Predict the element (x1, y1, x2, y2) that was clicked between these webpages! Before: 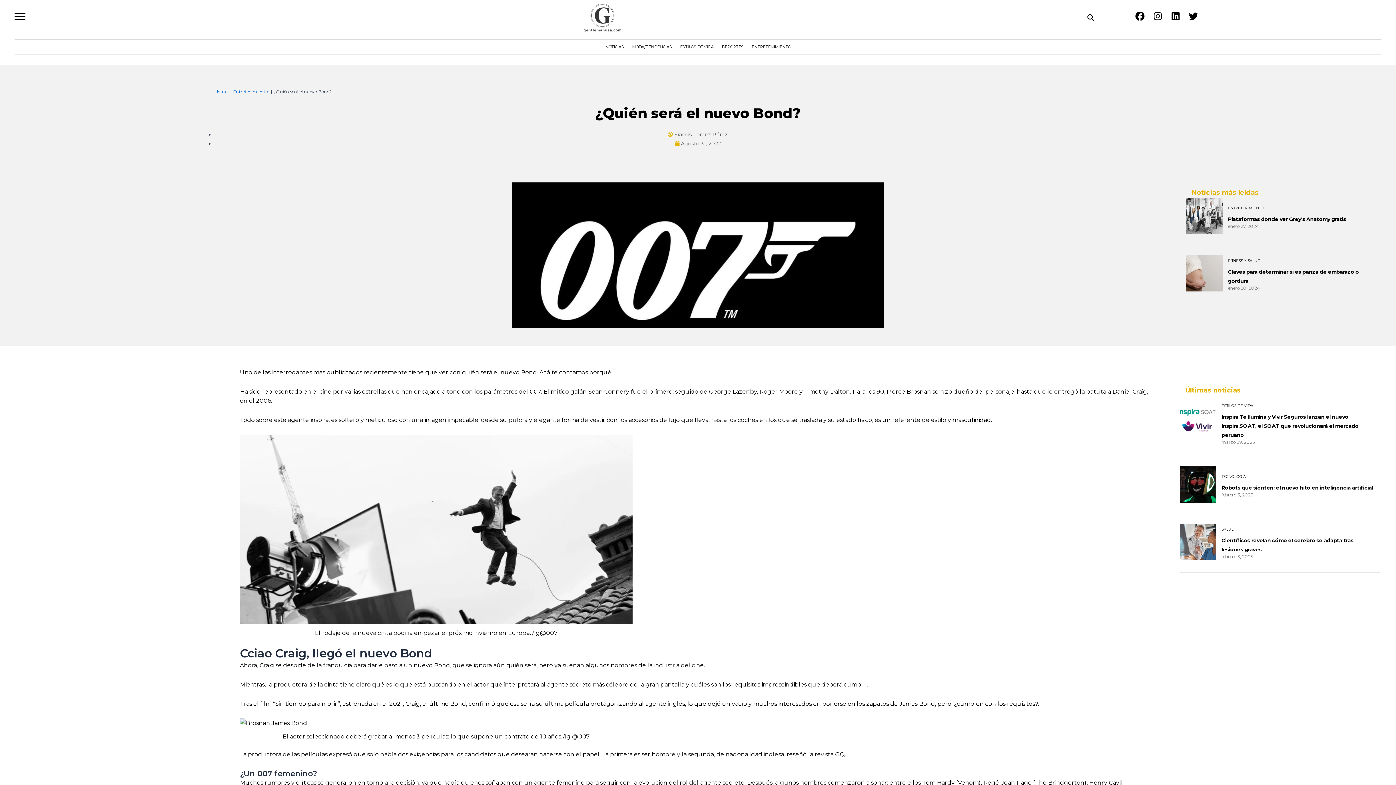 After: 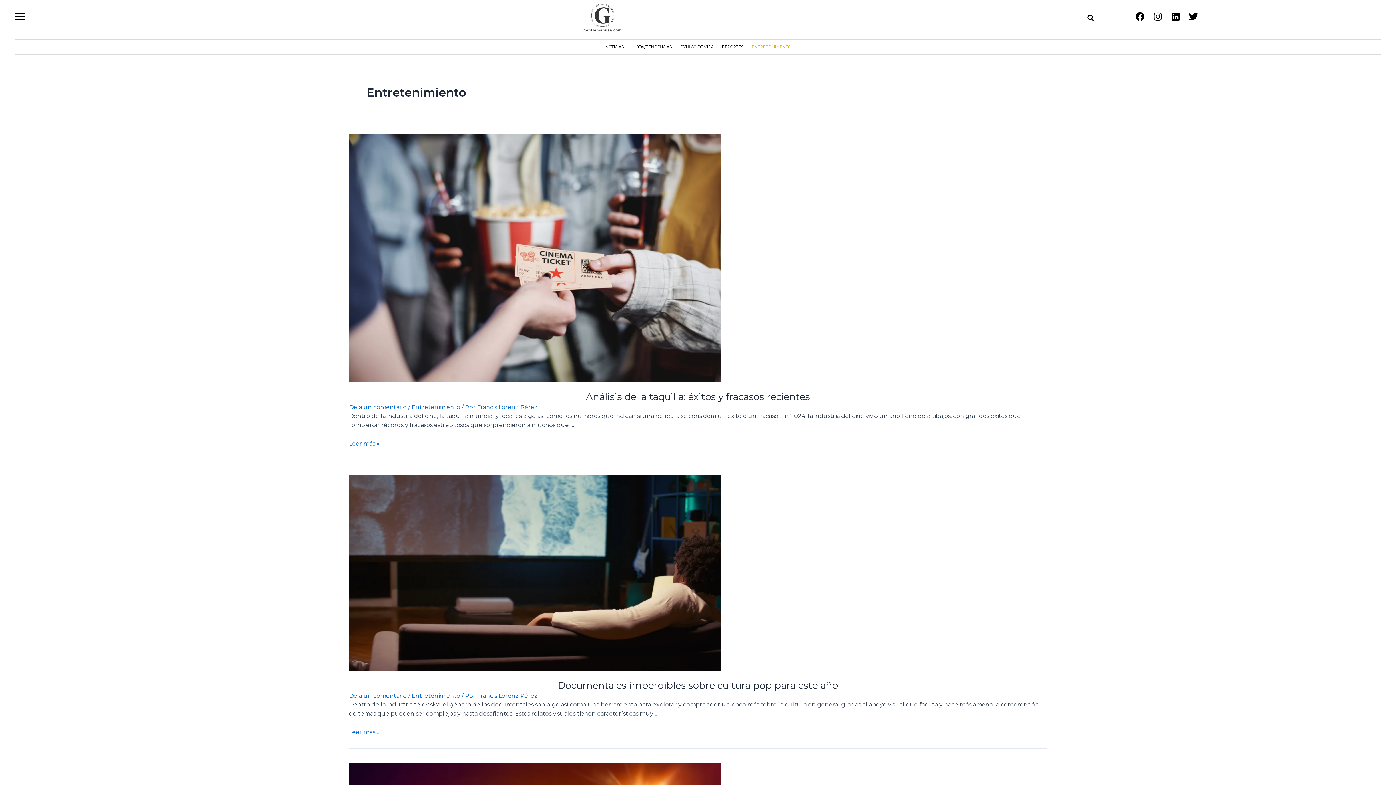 Action: label: Entretenimiento bbox: (233, 88, 268, 94)